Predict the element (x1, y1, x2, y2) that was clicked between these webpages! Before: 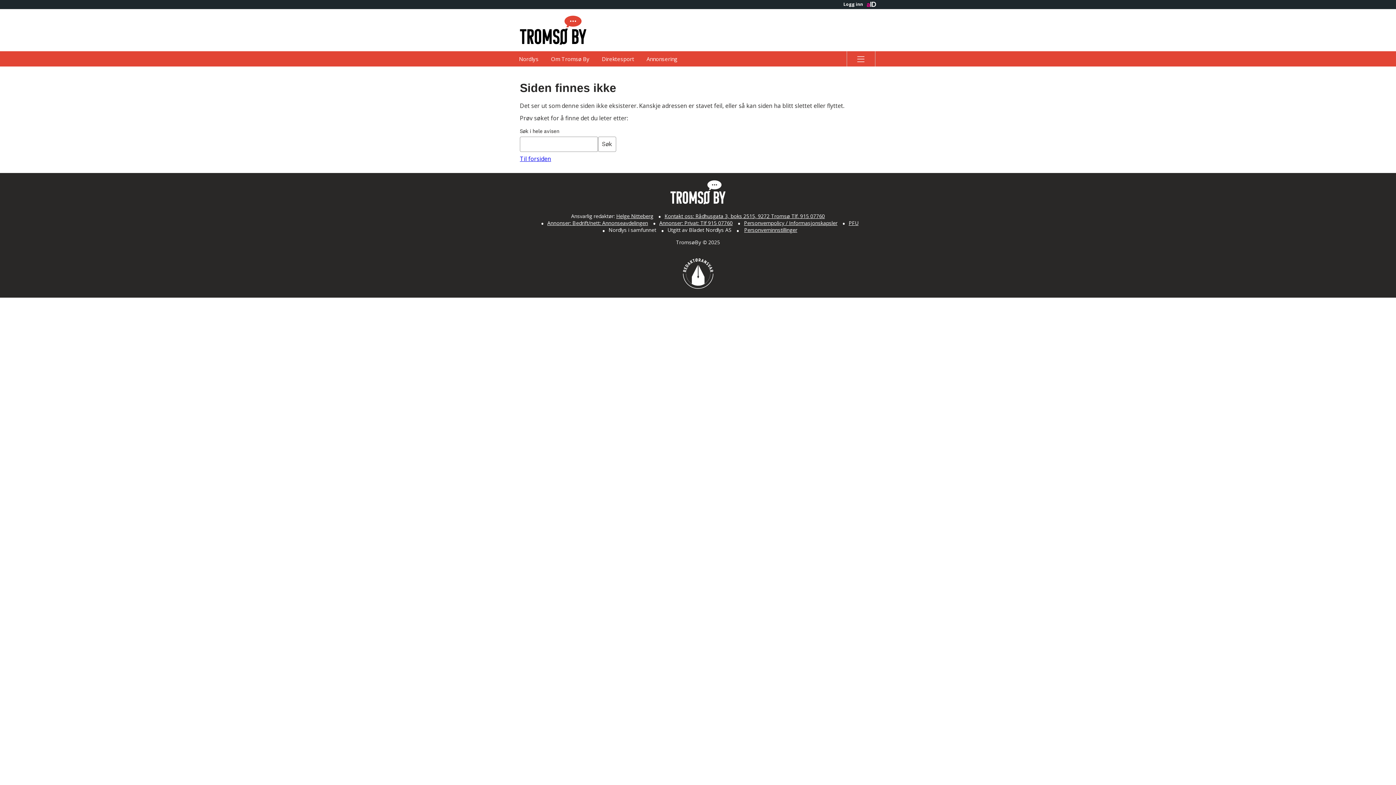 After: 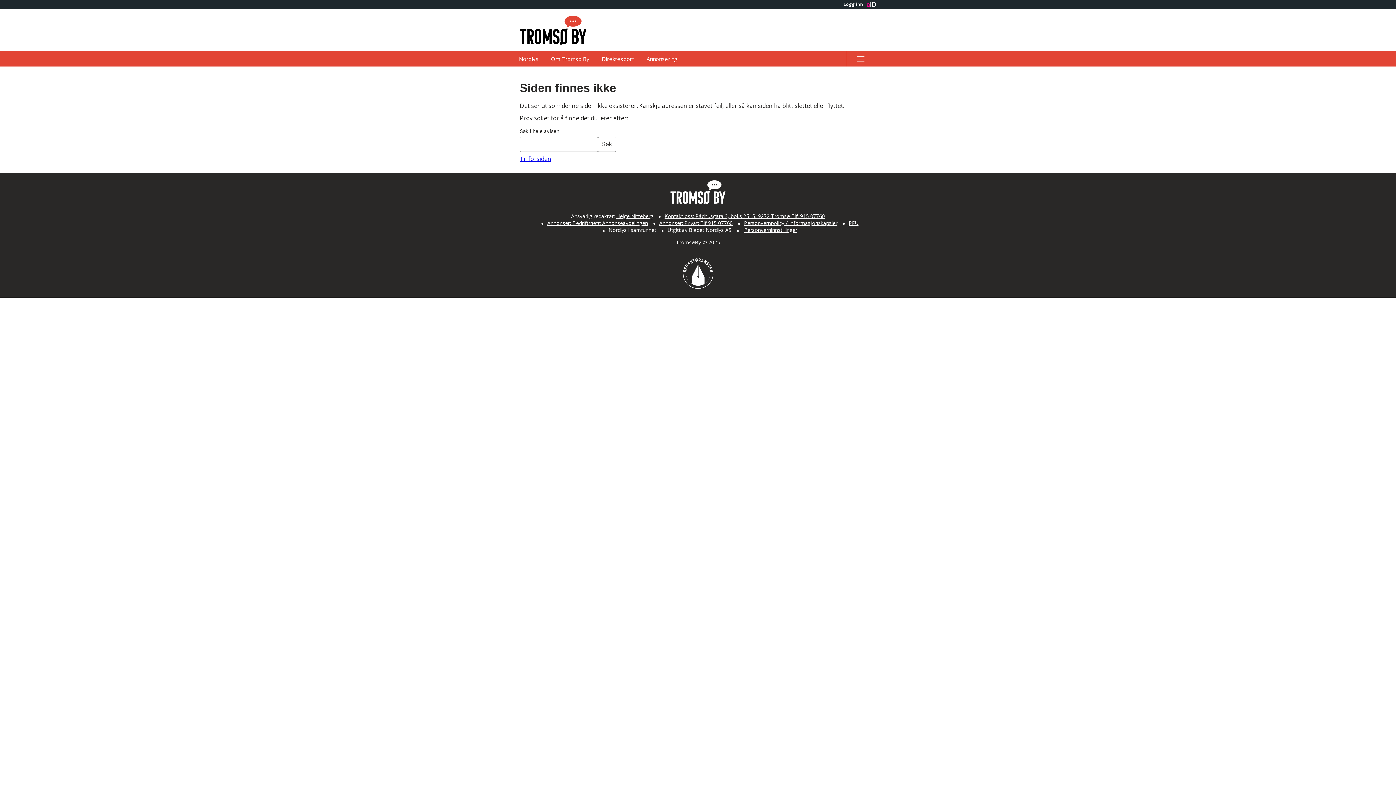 Action: label: Annonser: Bedrift/nett: Annonseavdelingen bbox: (547, 219, 648, 226)